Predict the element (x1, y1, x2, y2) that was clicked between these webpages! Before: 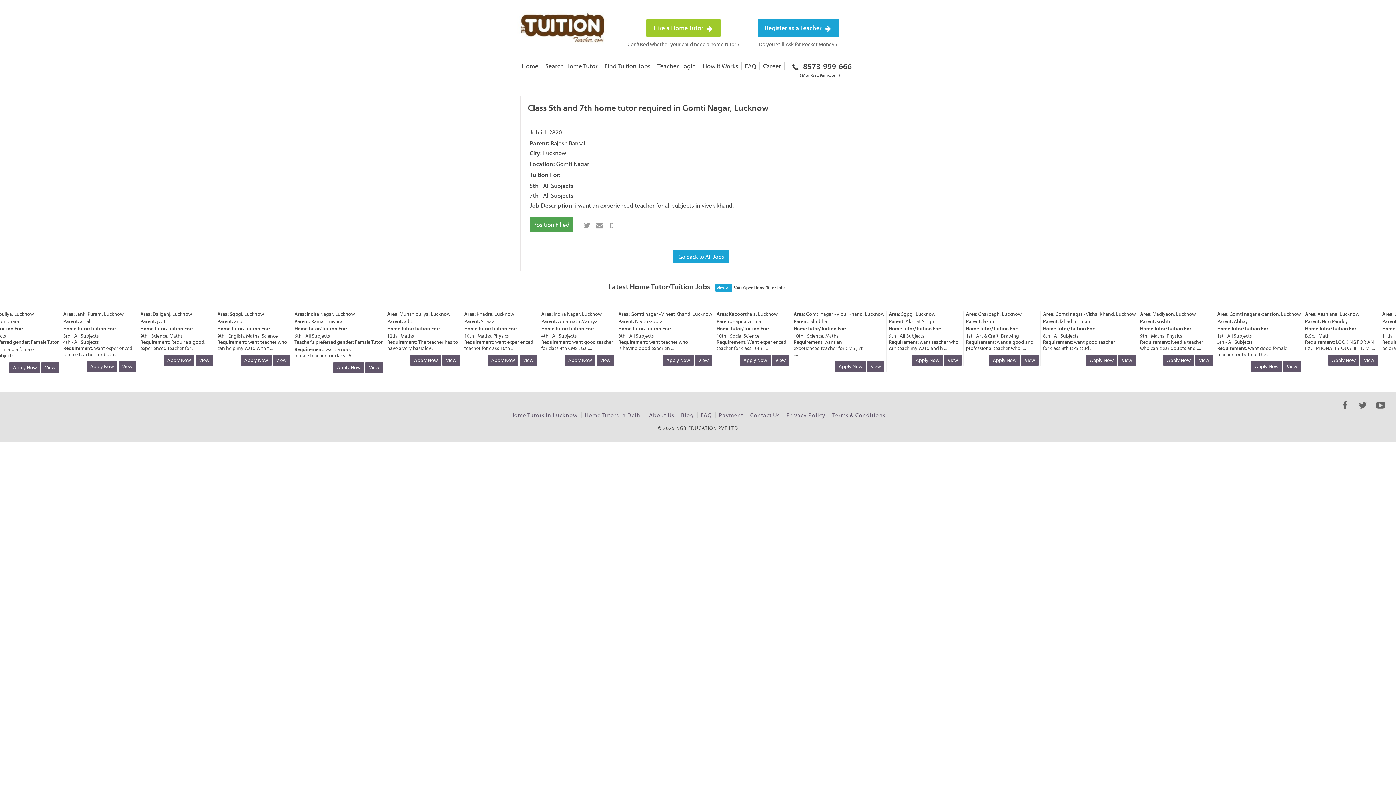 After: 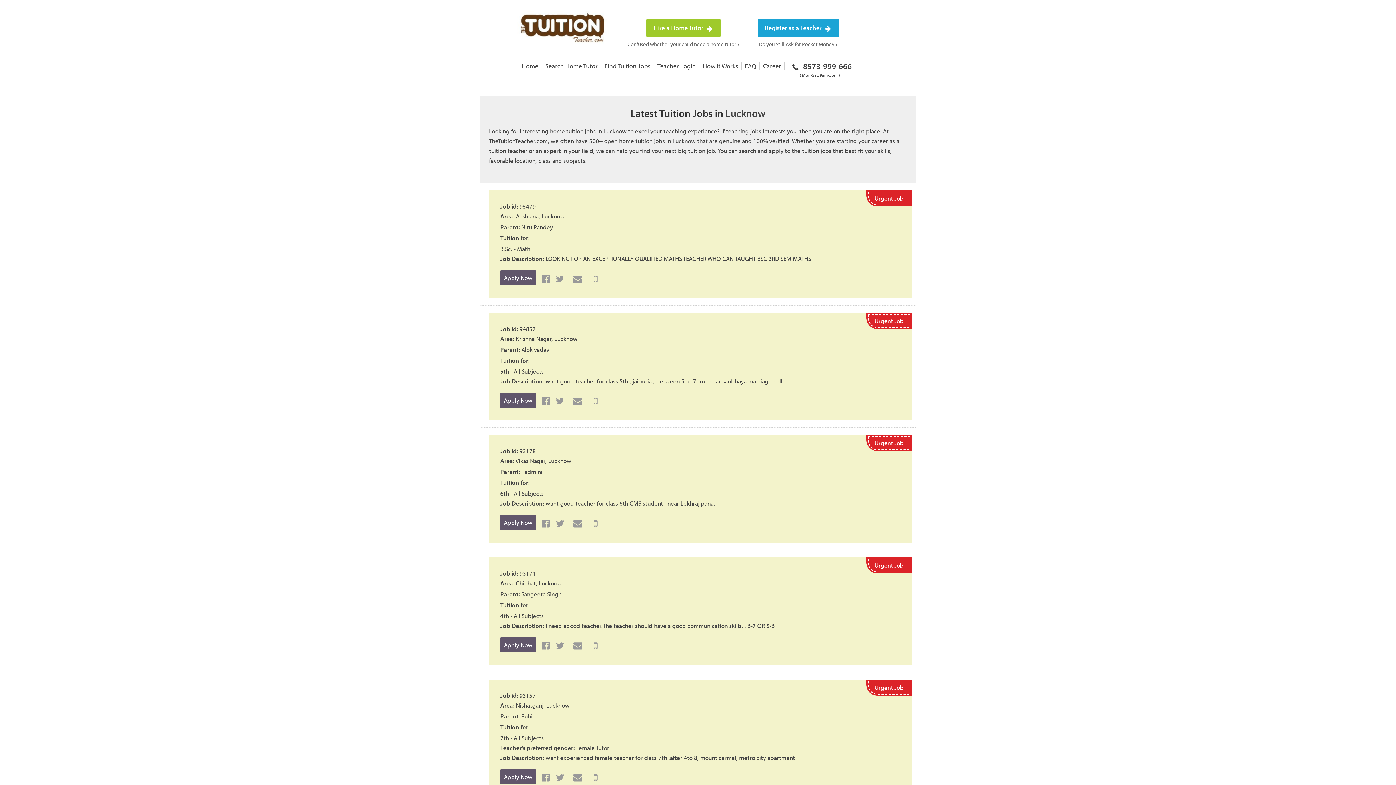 Action: bbox: (673, 250, 729, 263) label: Go back to All Jobs